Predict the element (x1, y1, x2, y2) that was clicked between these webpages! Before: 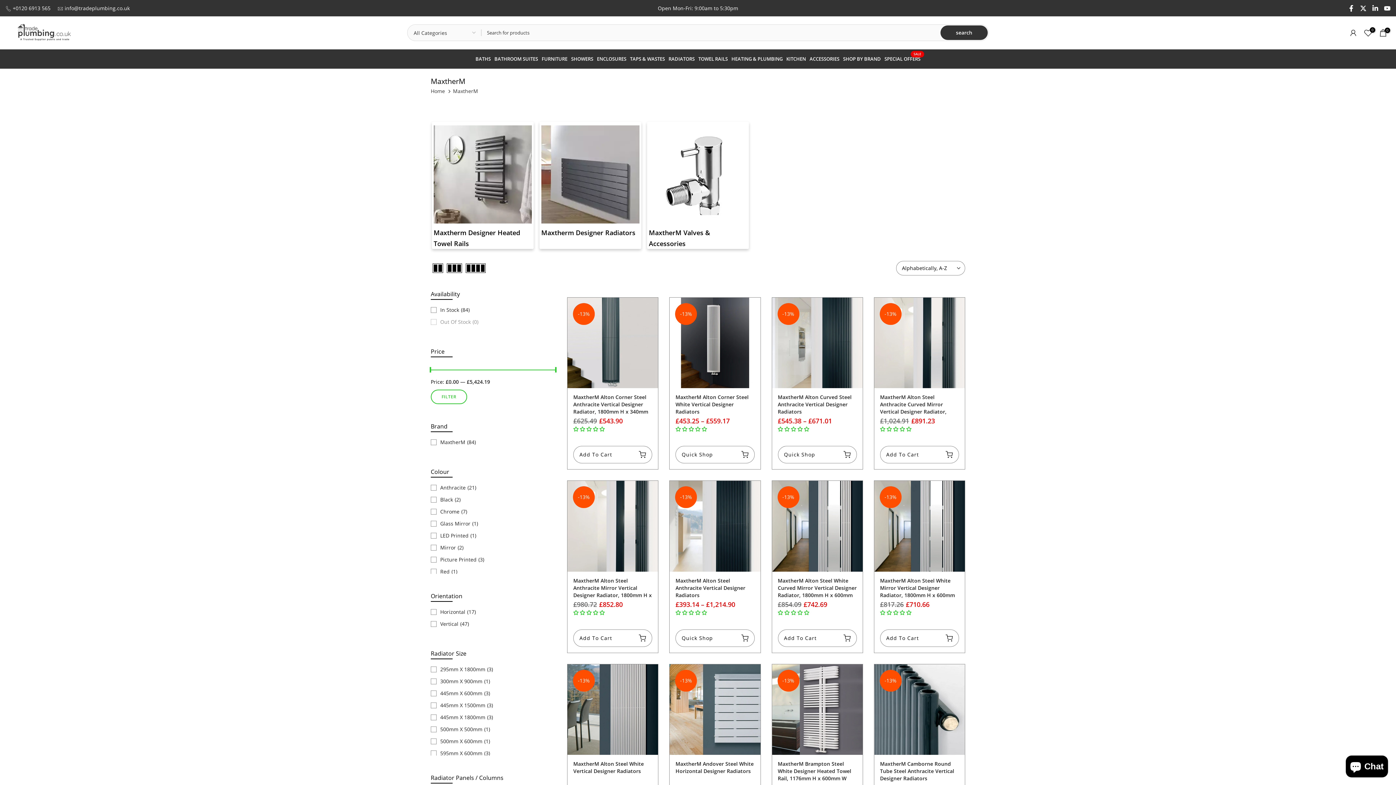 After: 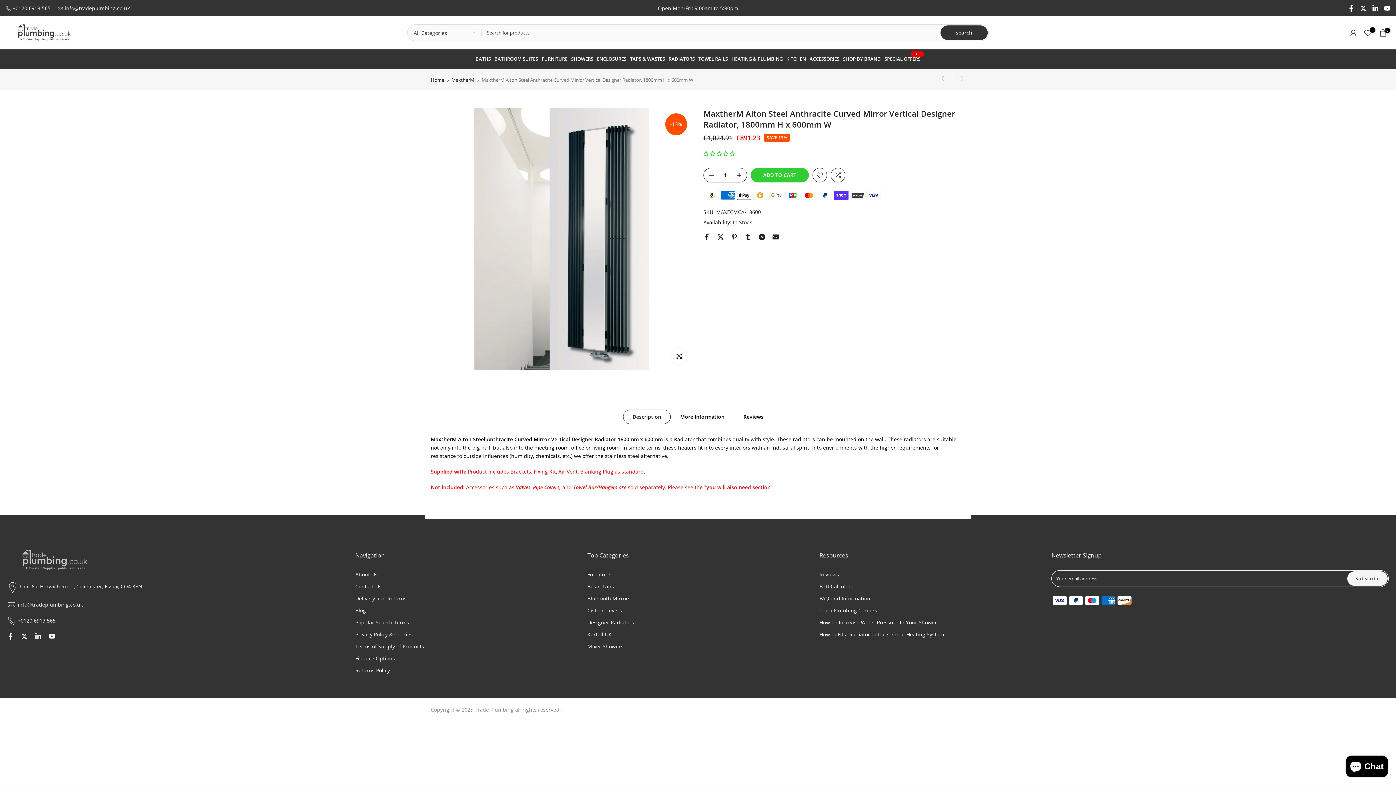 Action: bbox: (874, 297, 965, 388)